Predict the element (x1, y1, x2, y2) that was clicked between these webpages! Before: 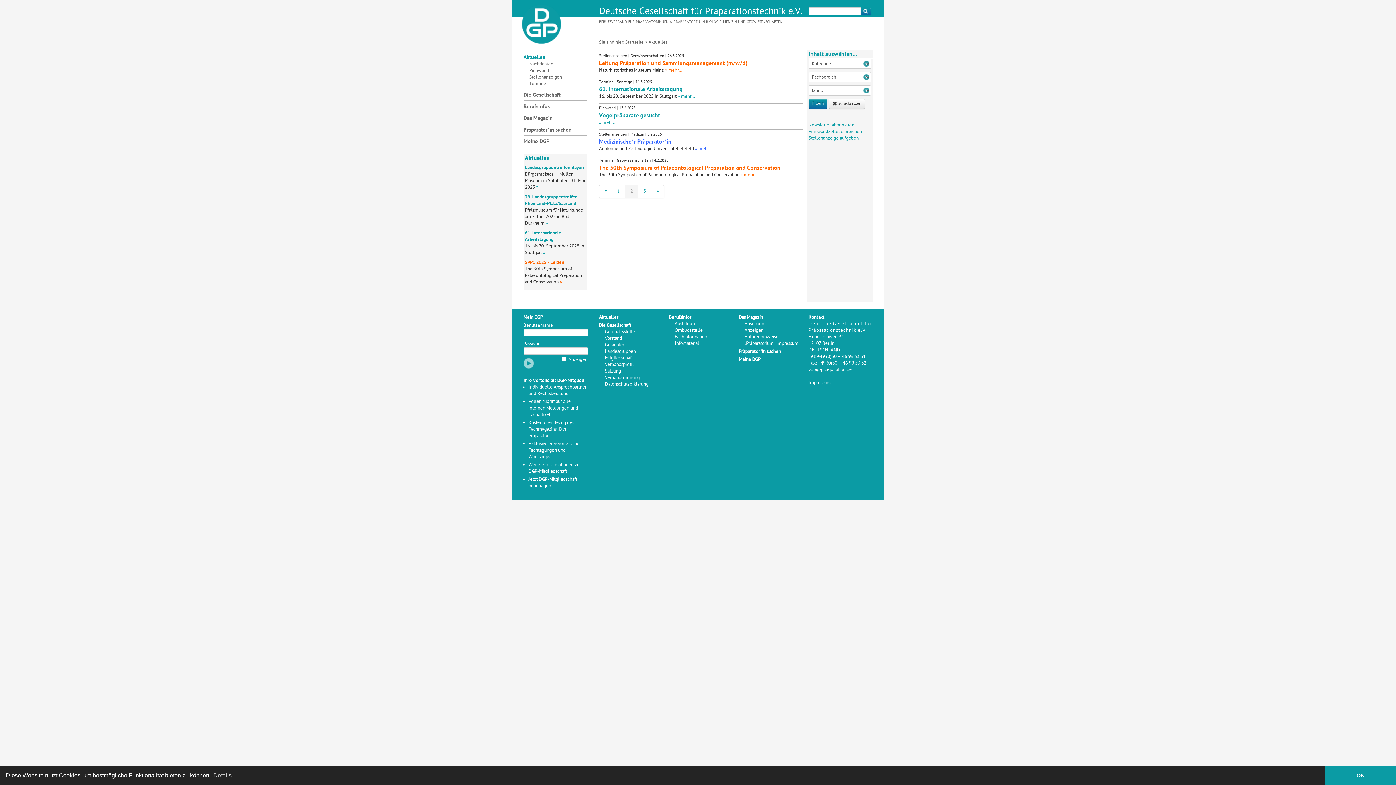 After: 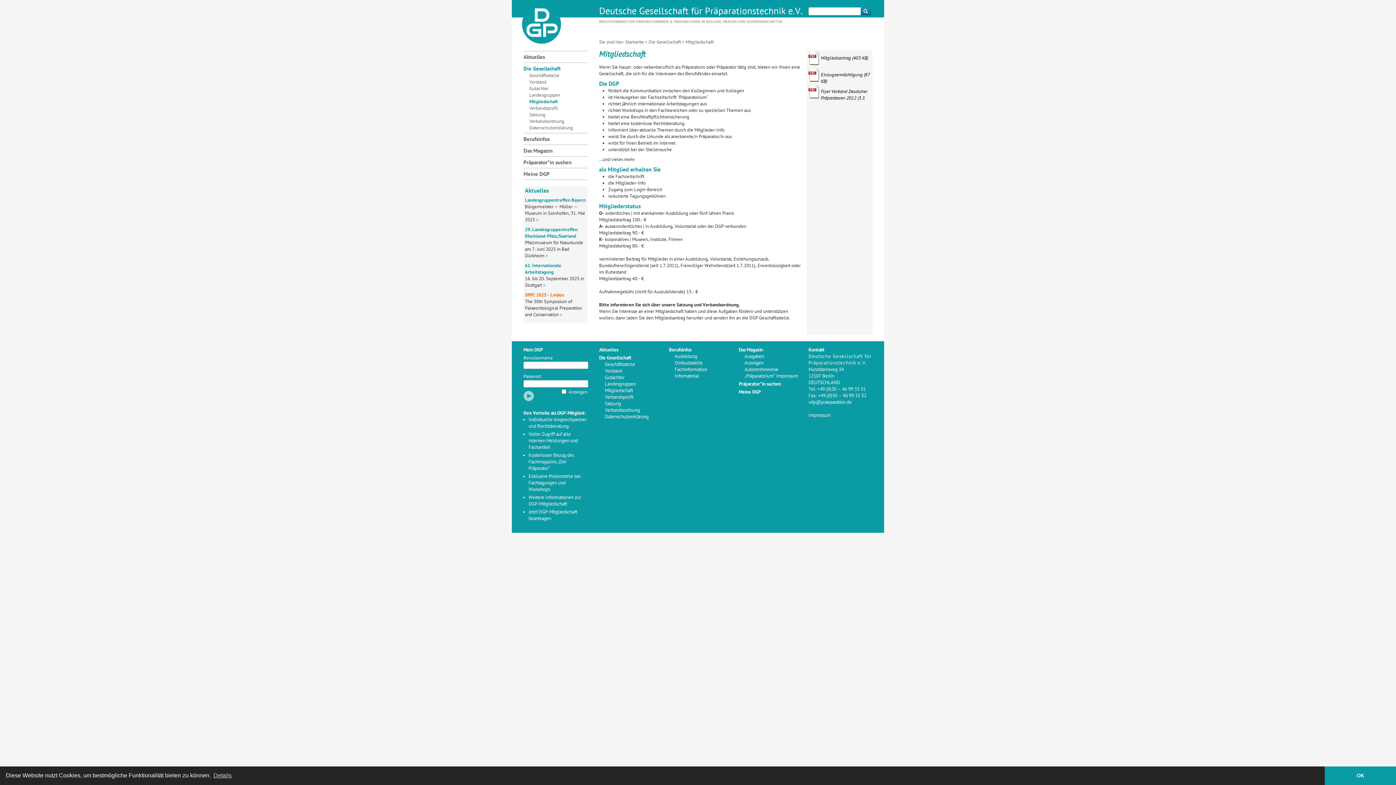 Action: label: Mitgliedschaft bbox: (605, 355, 633, 361)